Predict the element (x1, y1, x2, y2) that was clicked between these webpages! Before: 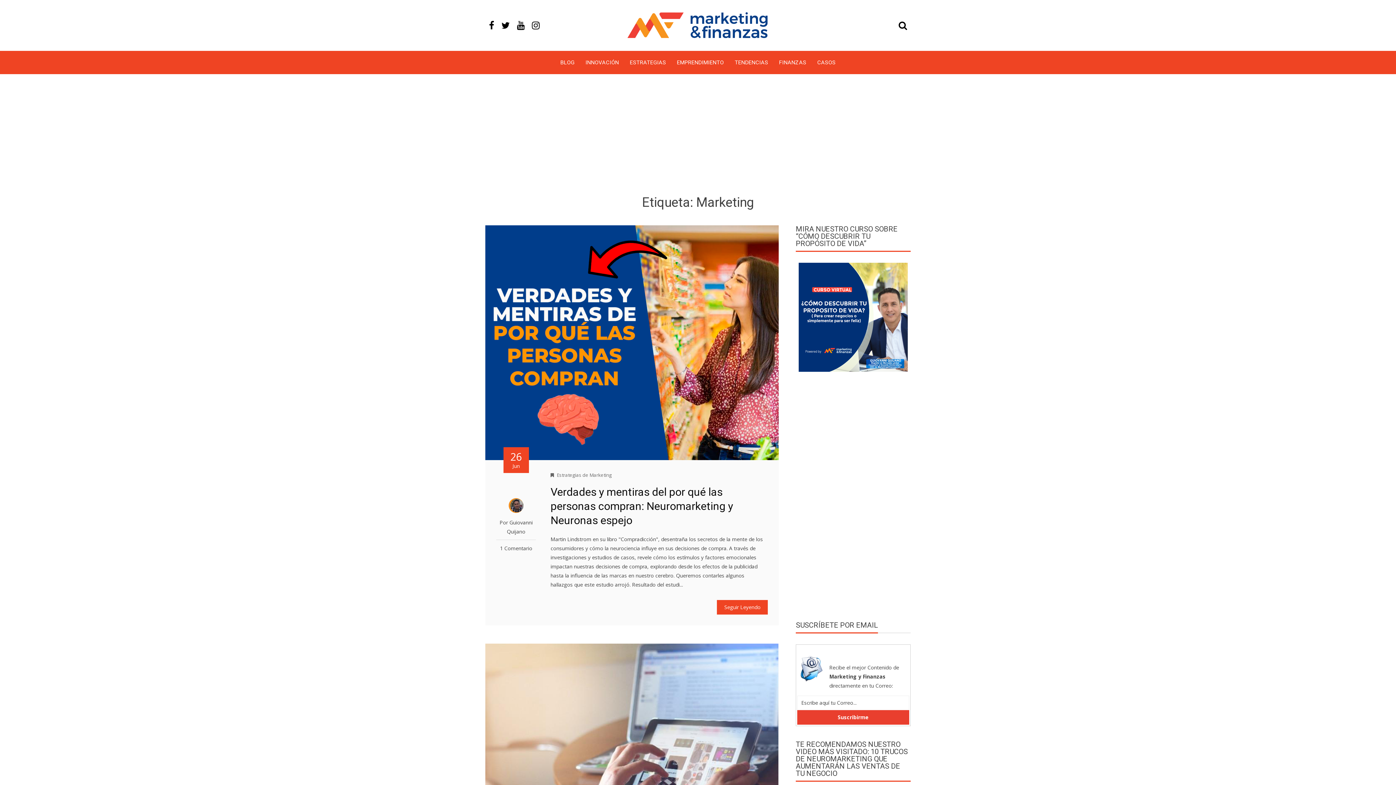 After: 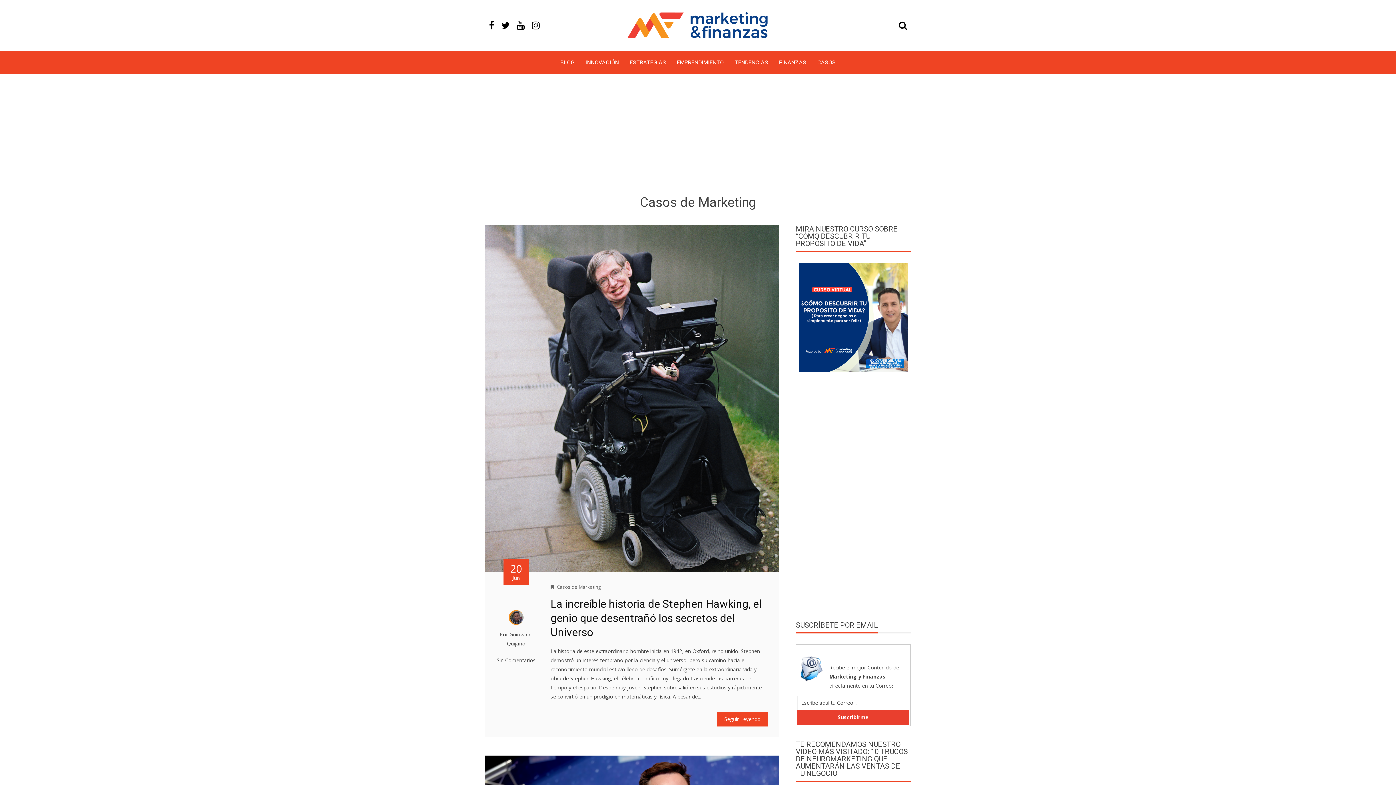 Action: label: CASOS bbox: (817, 56, 835, 68)